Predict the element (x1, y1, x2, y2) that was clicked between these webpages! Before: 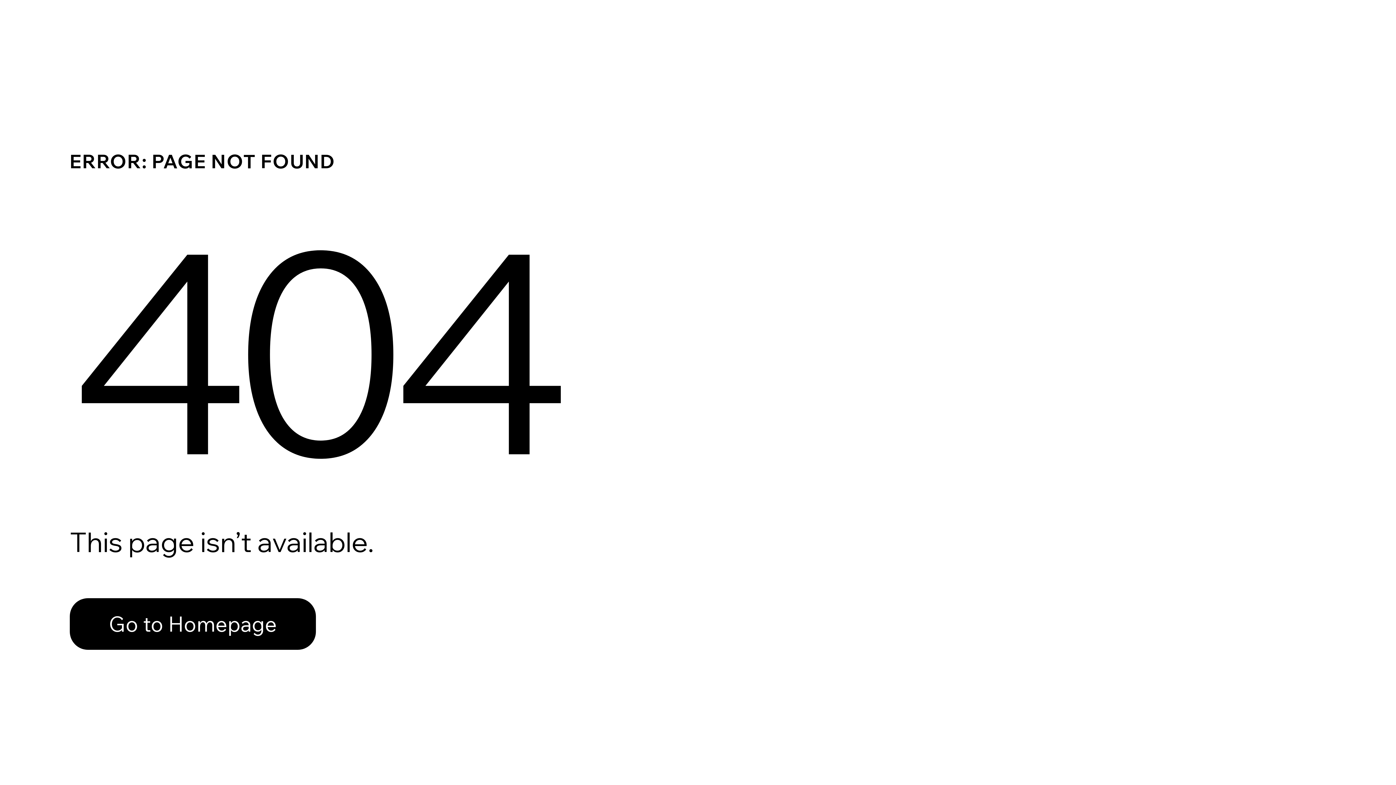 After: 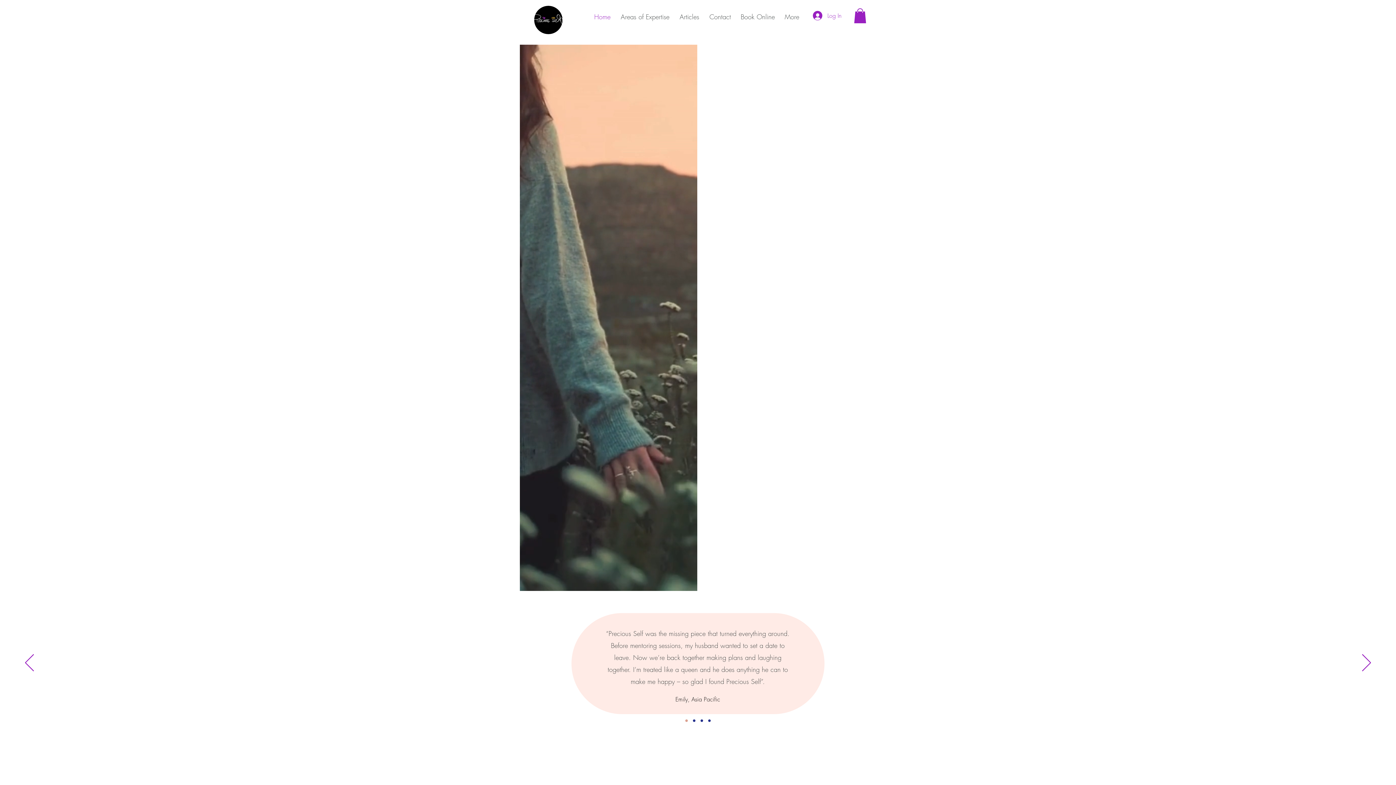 Action: label: Go to Homepage bbox: (69, 598, 316, 650)